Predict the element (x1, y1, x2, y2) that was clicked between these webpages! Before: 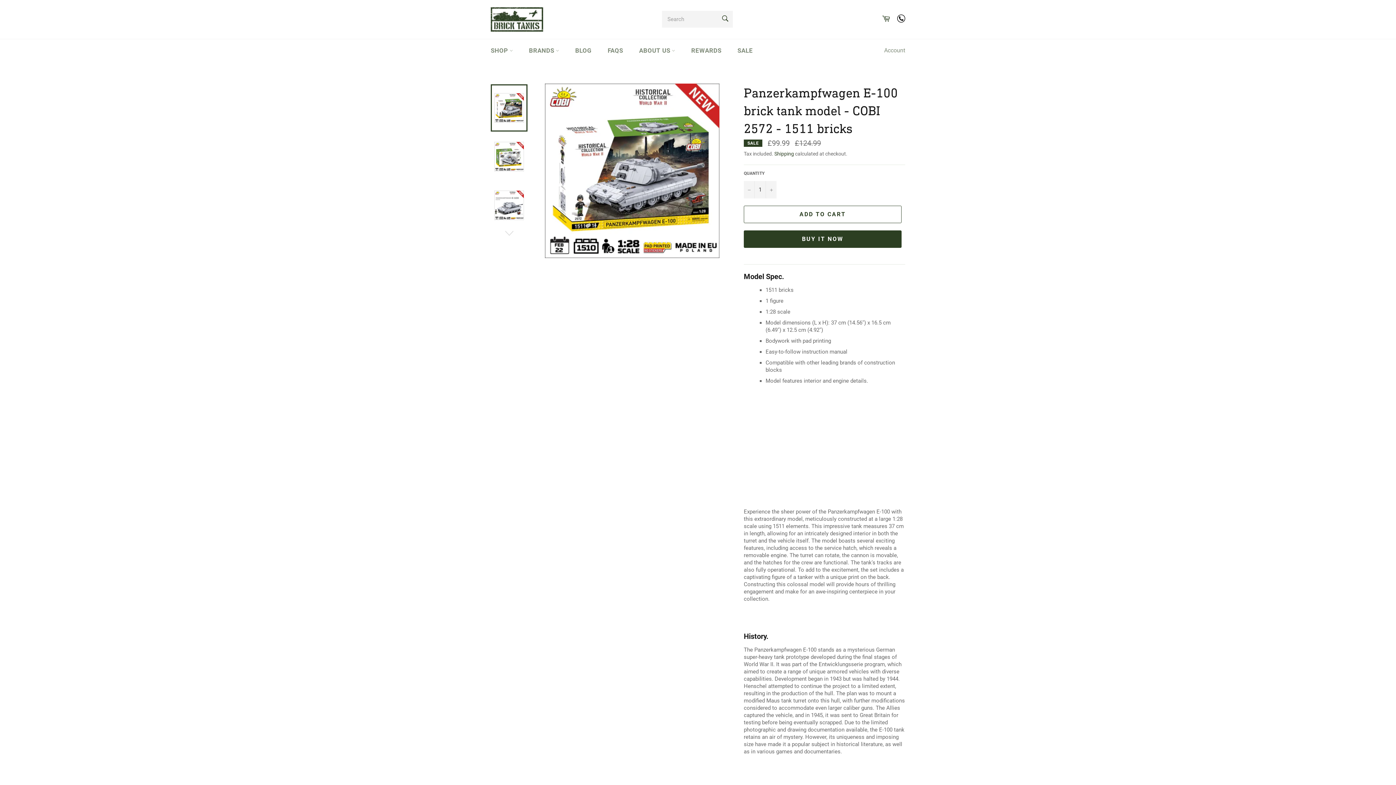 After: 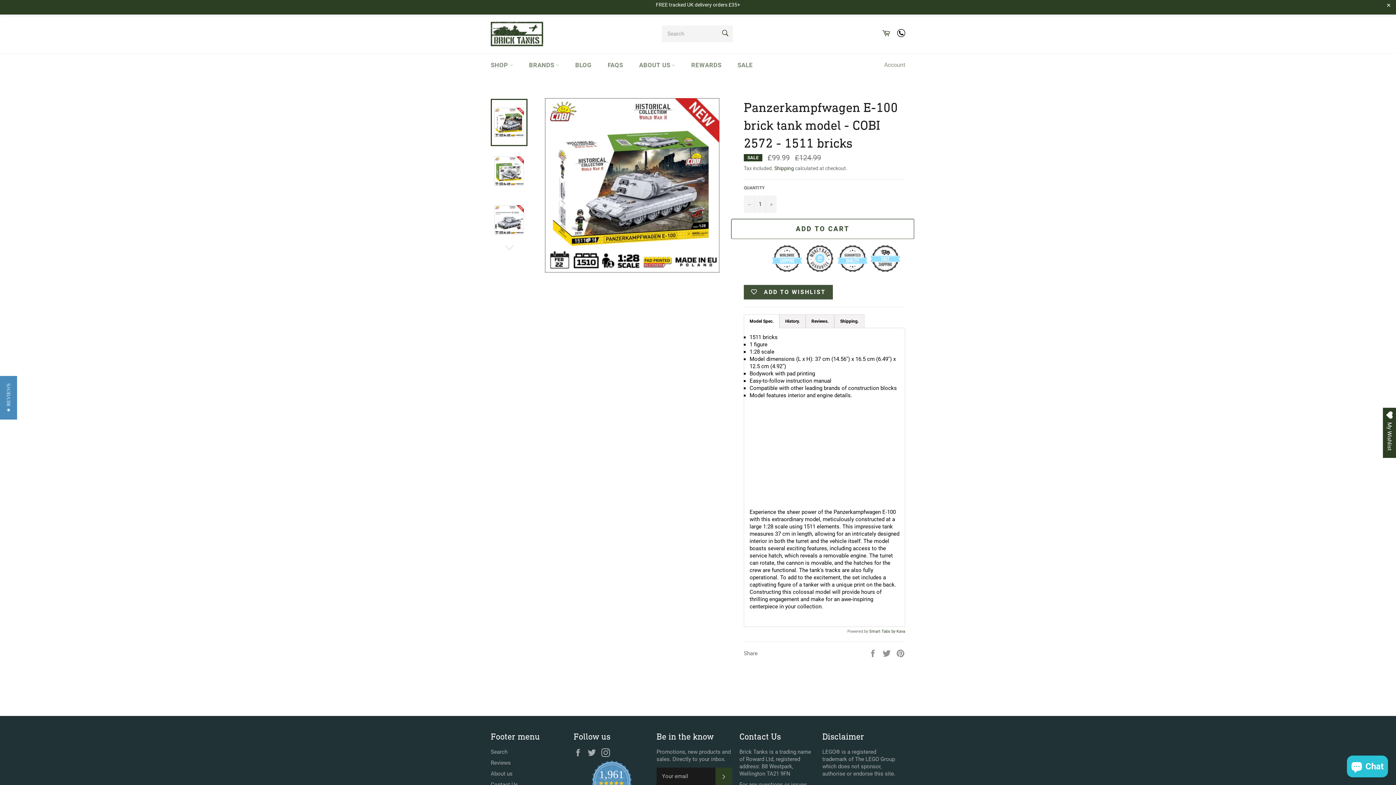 Action: bbox: (897, 16, 905, 24)